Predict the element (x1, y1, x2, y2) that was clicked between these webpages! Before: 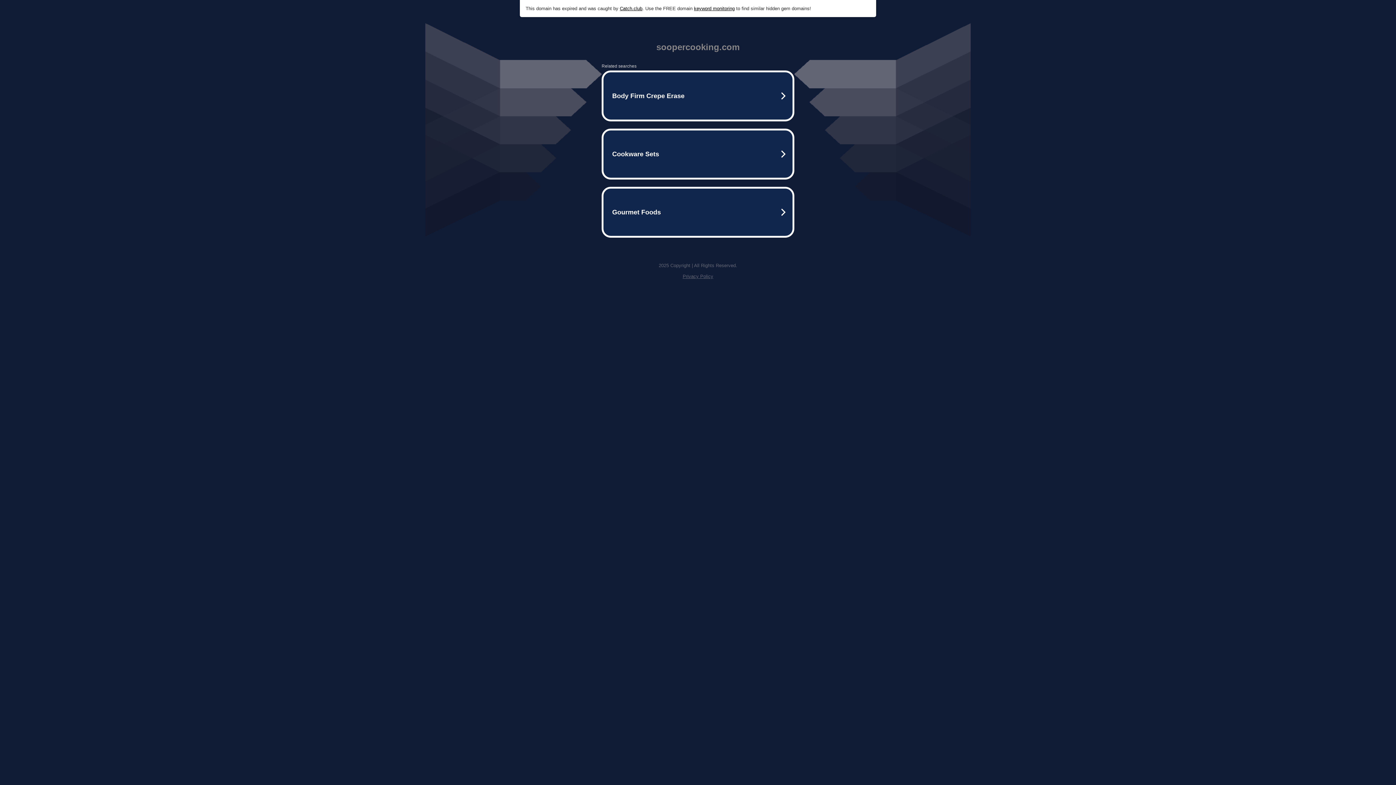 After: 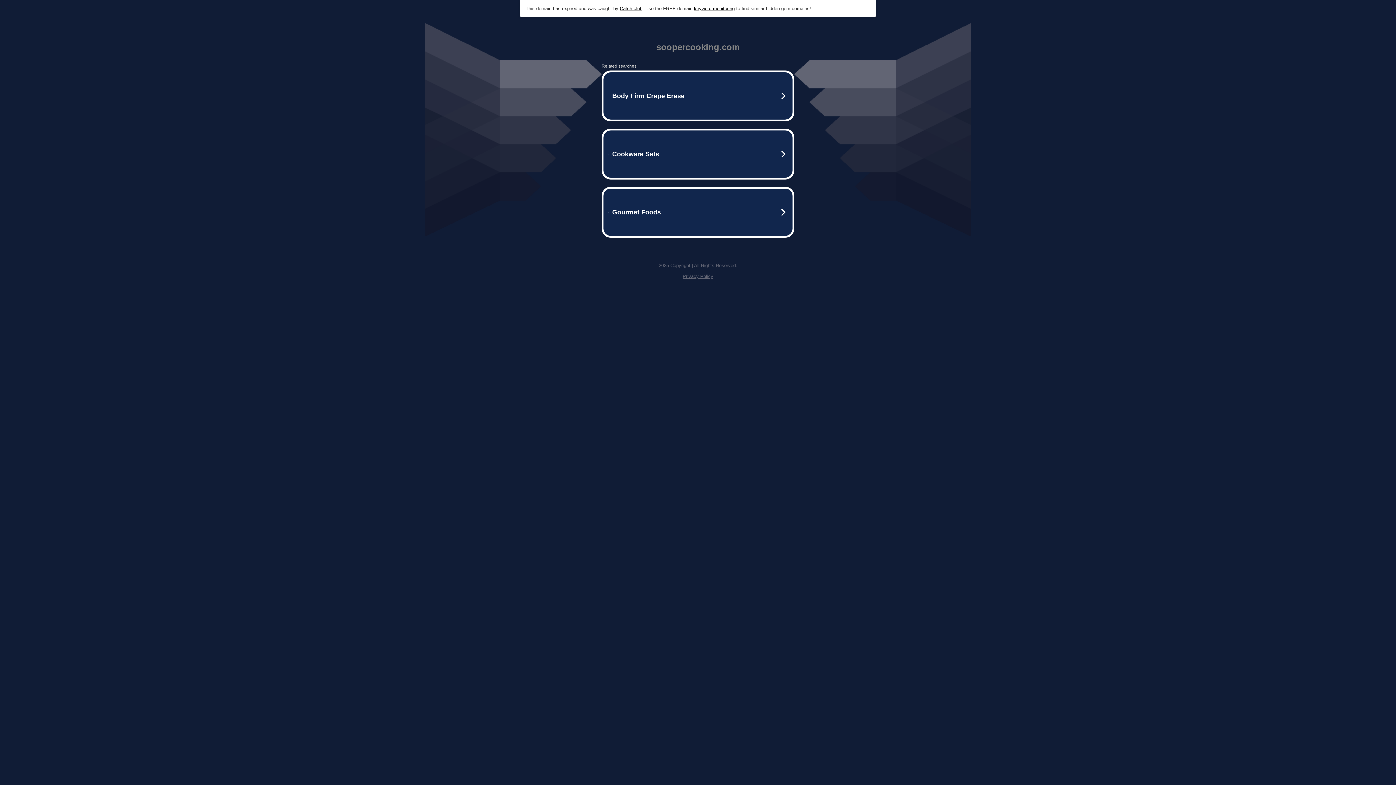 Action: bbox: (620, 5, 642, 11) label: Catch.club